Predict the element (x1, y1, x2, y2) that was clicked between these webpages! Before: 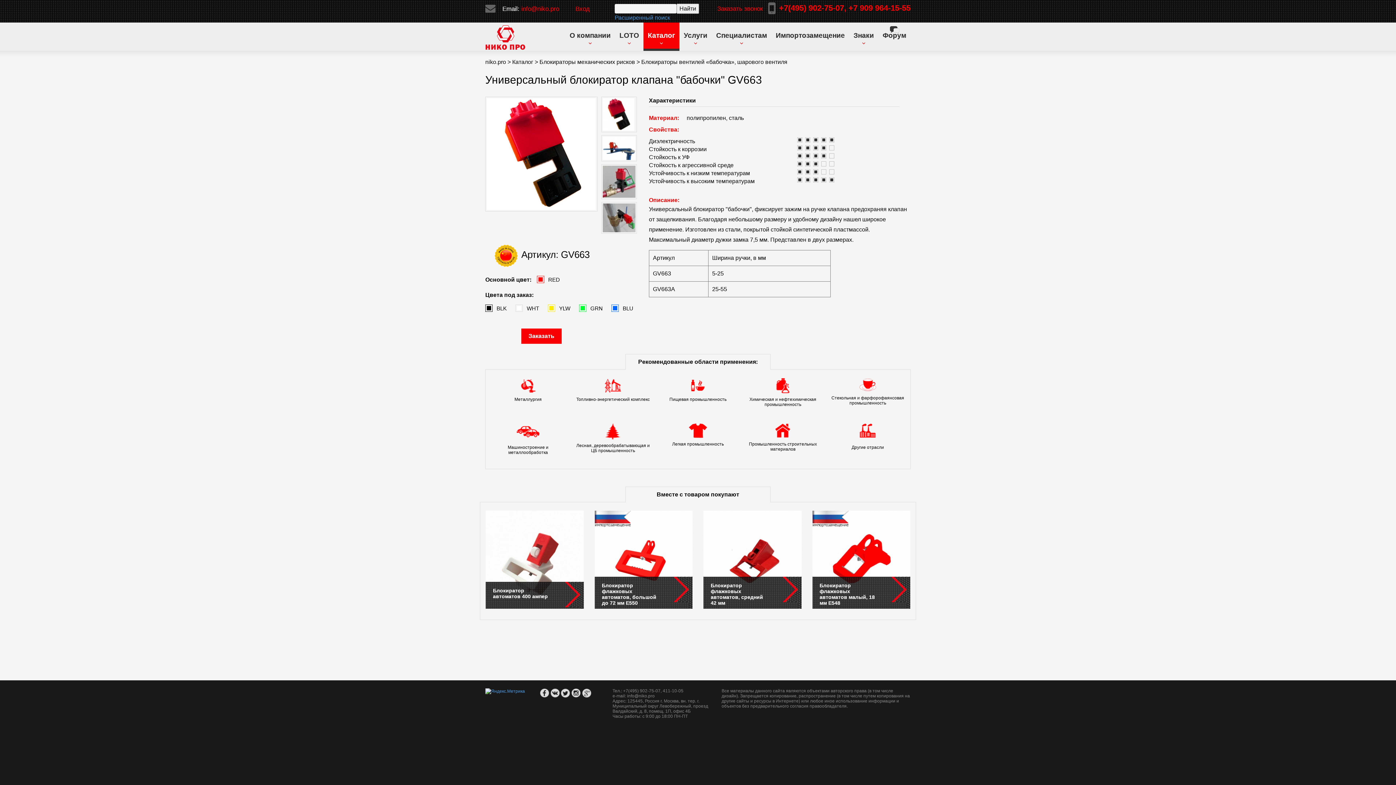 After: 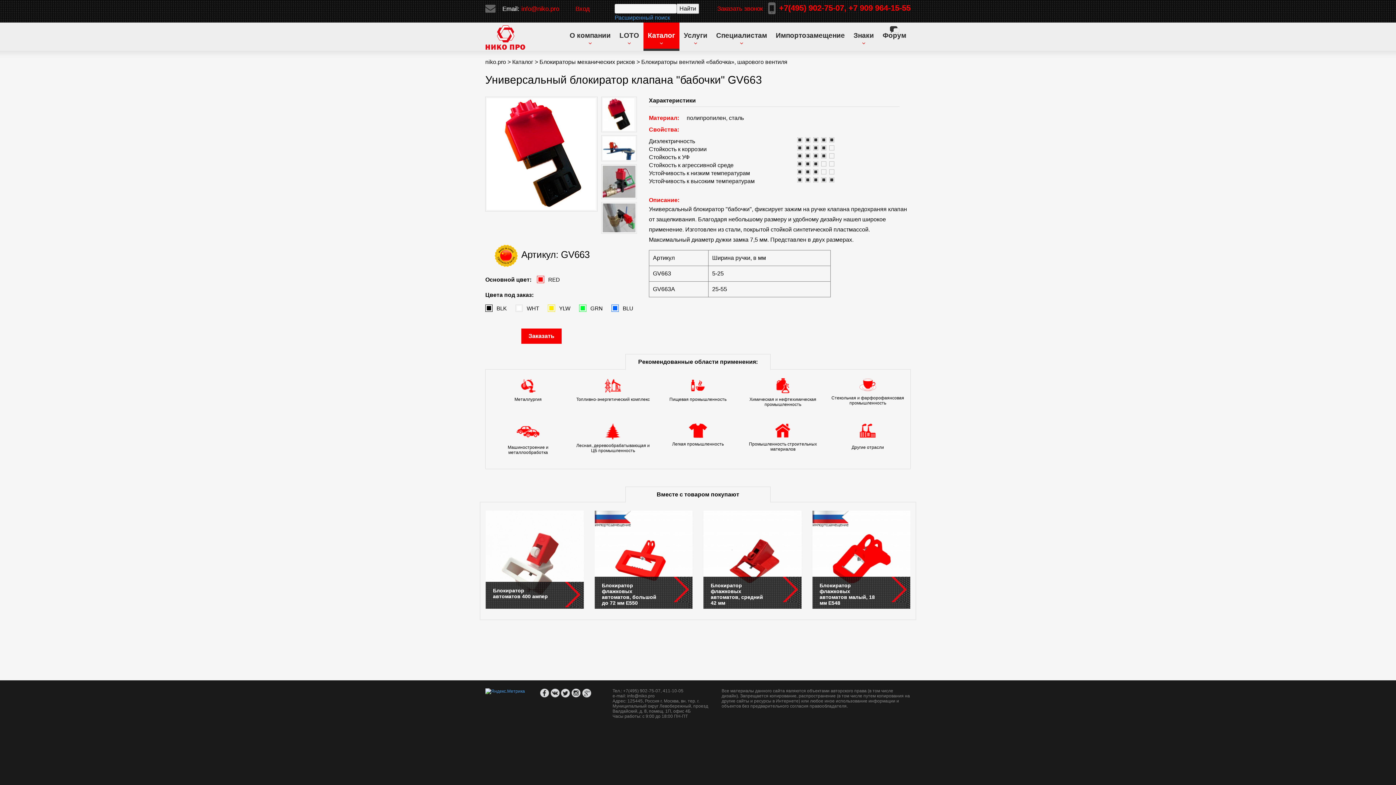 Action: bbox: (571, 690, 581, 695)